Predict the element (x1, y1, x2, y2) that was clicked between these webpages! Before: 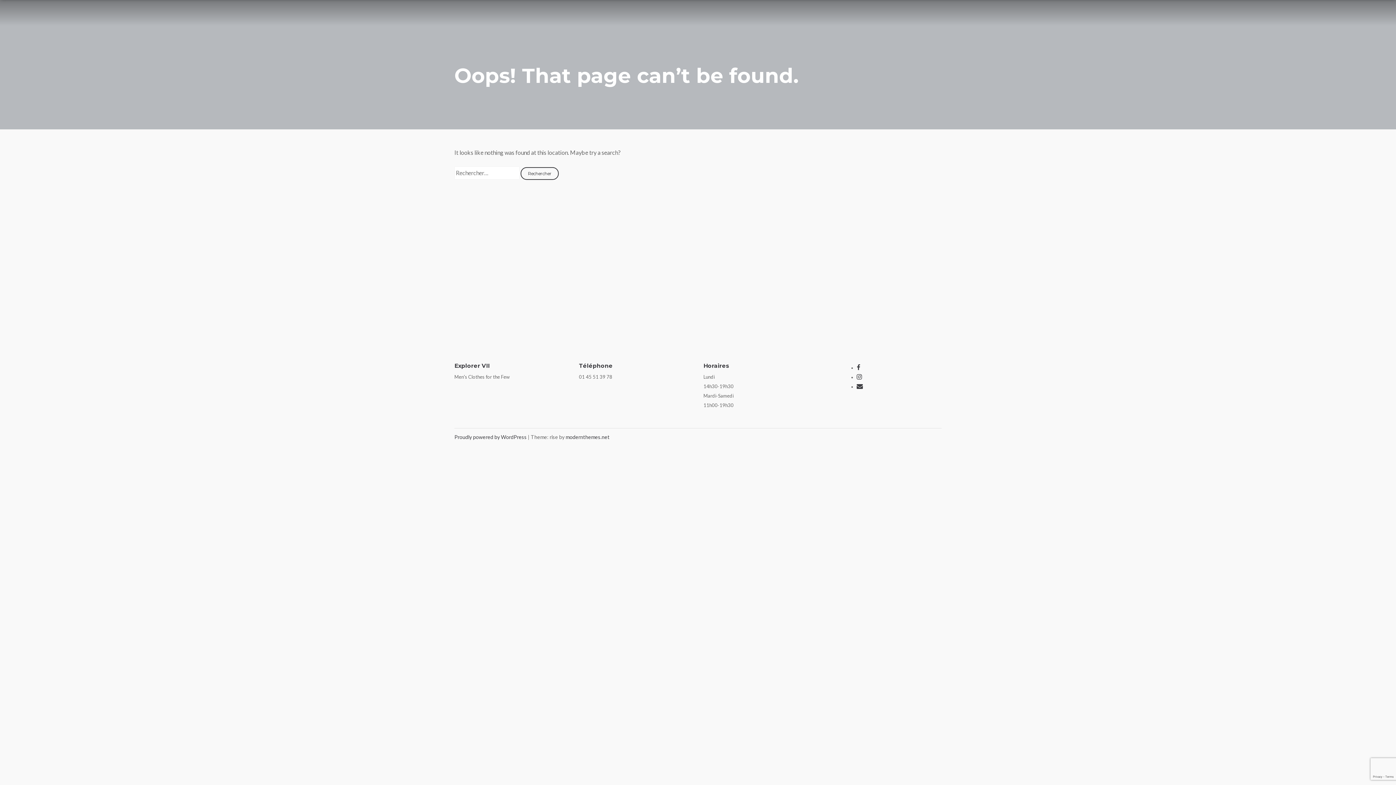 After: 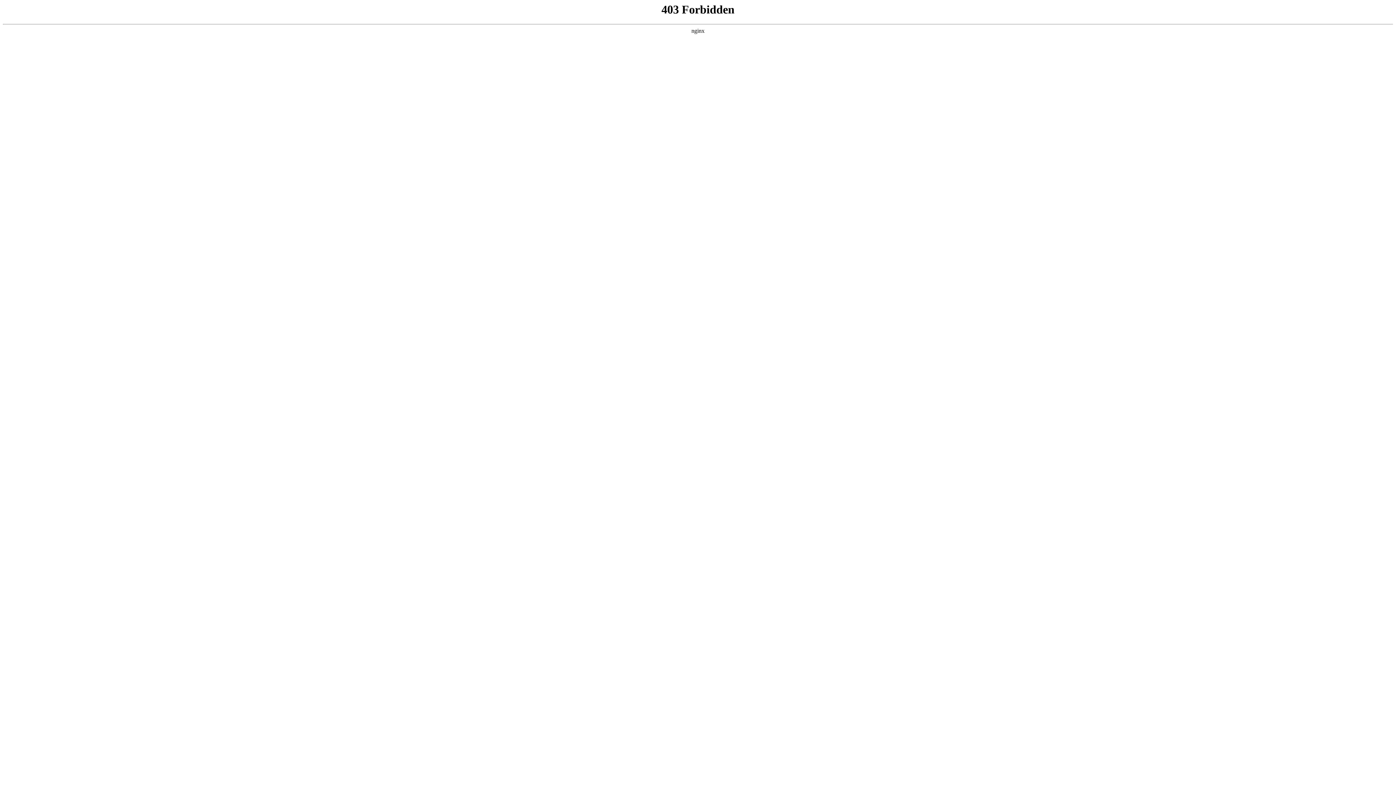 Action: bbox: (454, 434, 528, 440) label: Proudly powered by WordPress 